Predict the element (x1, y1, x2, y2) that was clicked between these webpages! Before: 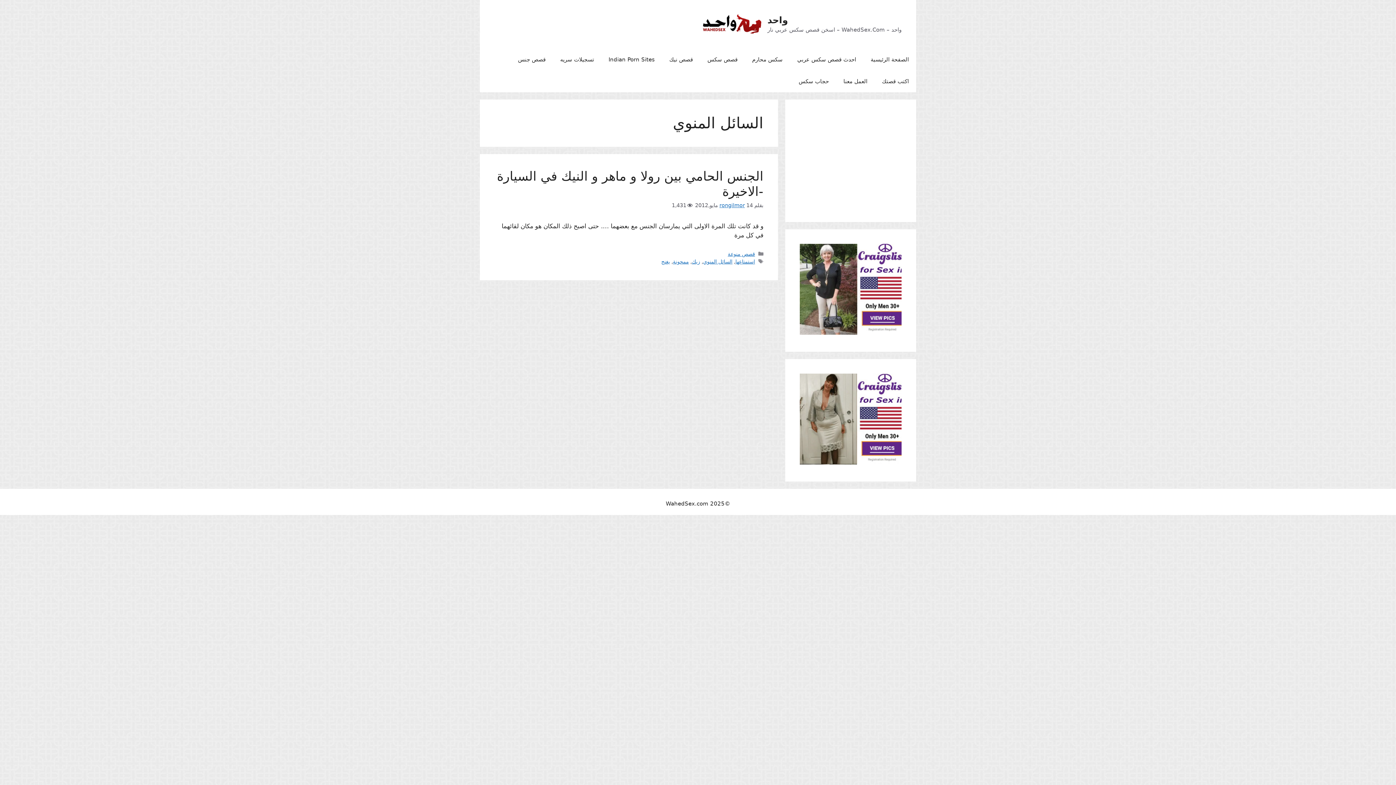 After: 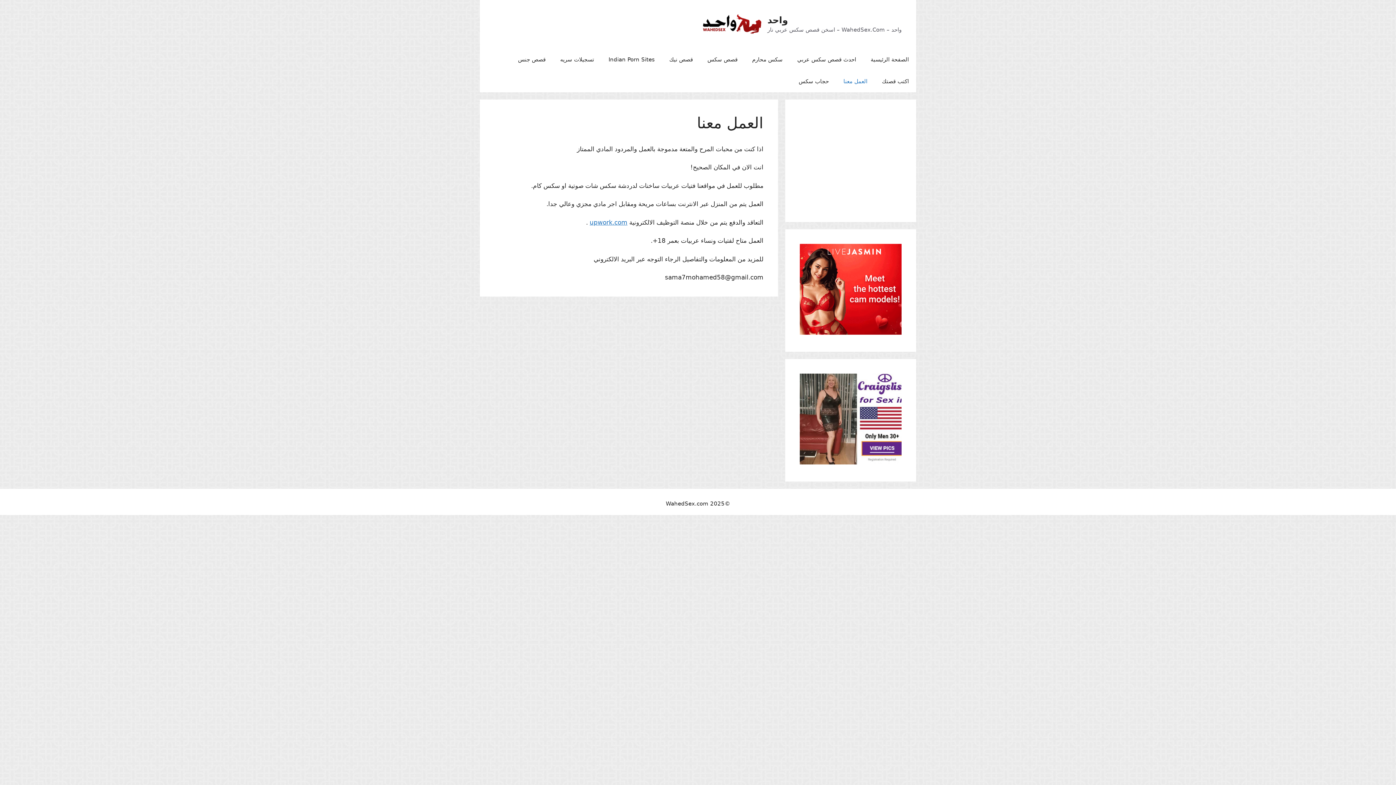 Action: bbox: (836, 70, 874, 92) label: العمل معنا